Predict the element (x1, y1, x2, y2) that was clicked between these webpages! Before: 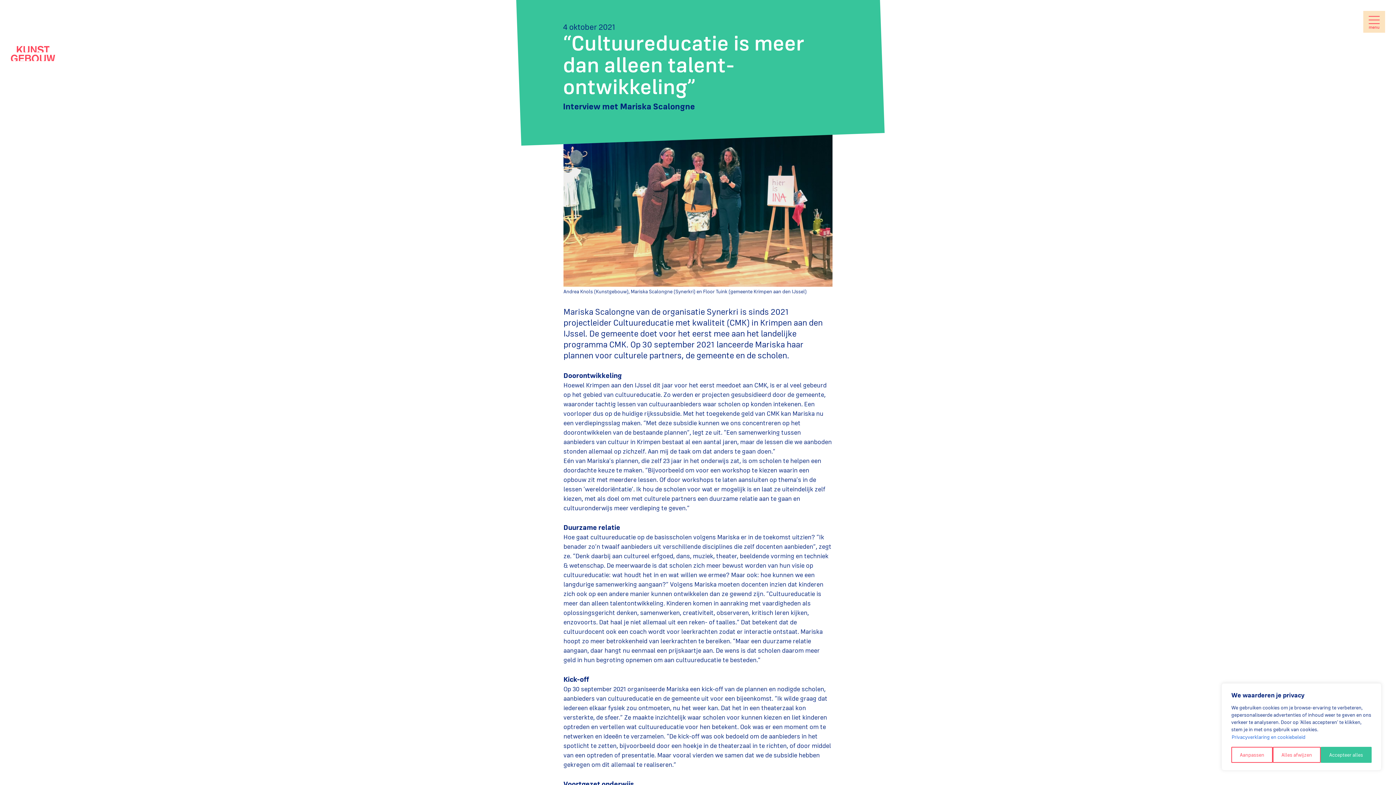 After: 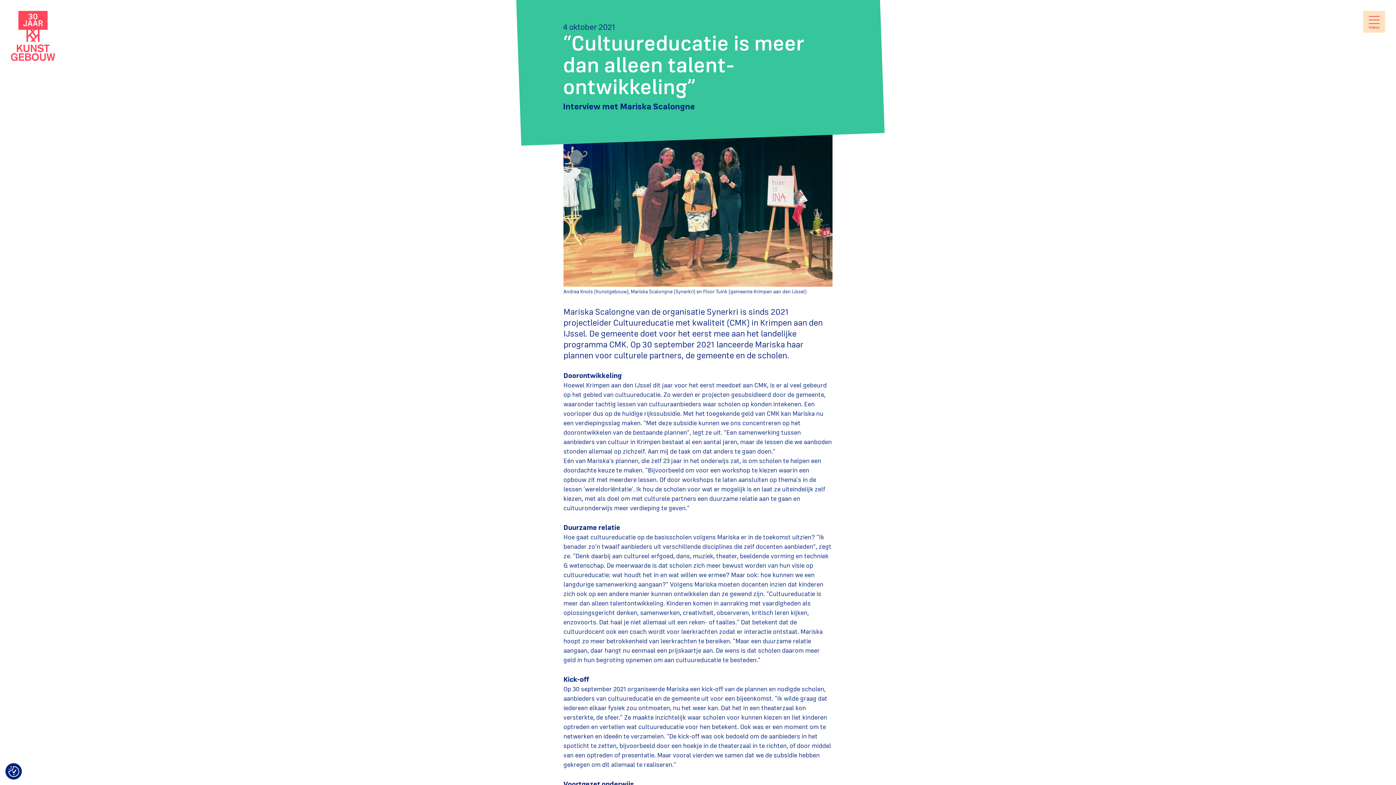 Action: label: Accepteer alles bbox: (1320, 747, 1371, 763)